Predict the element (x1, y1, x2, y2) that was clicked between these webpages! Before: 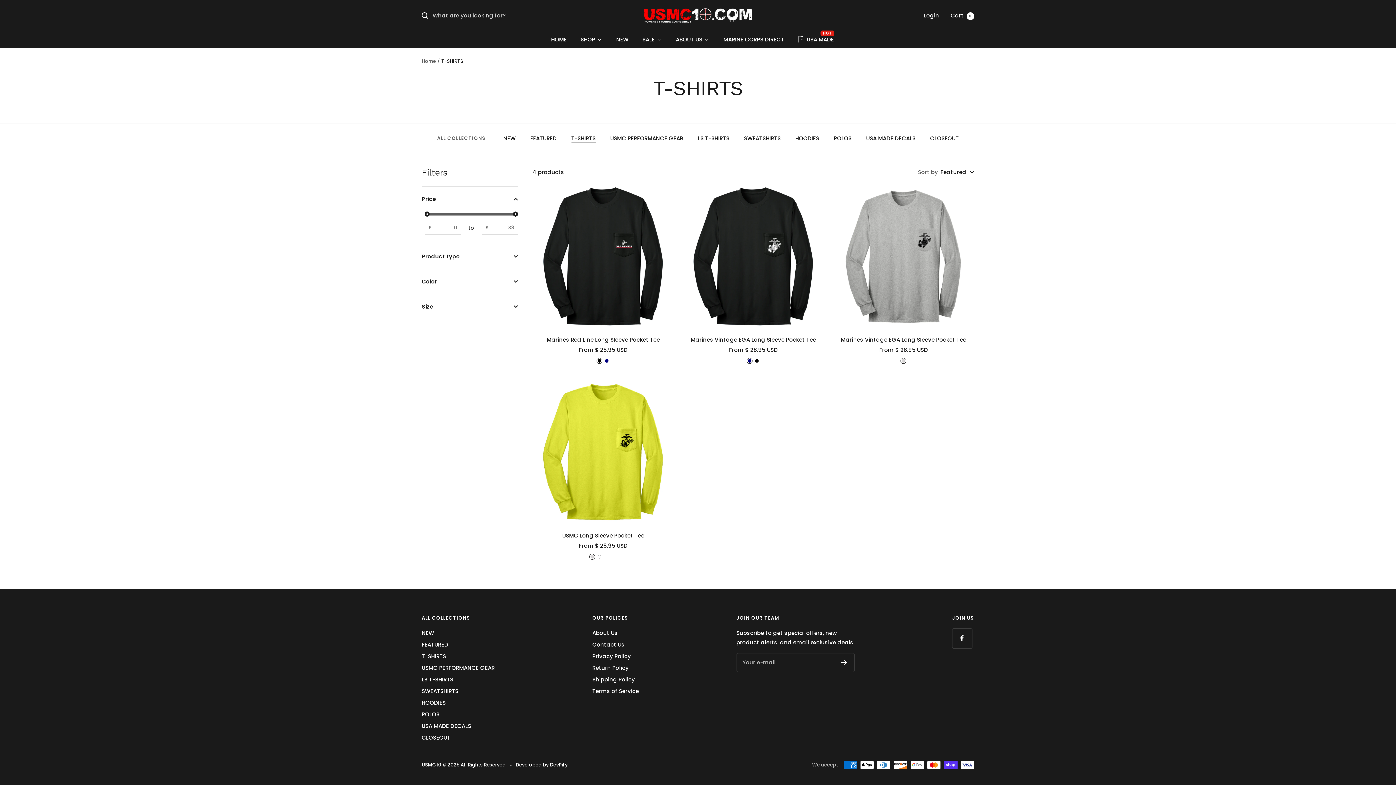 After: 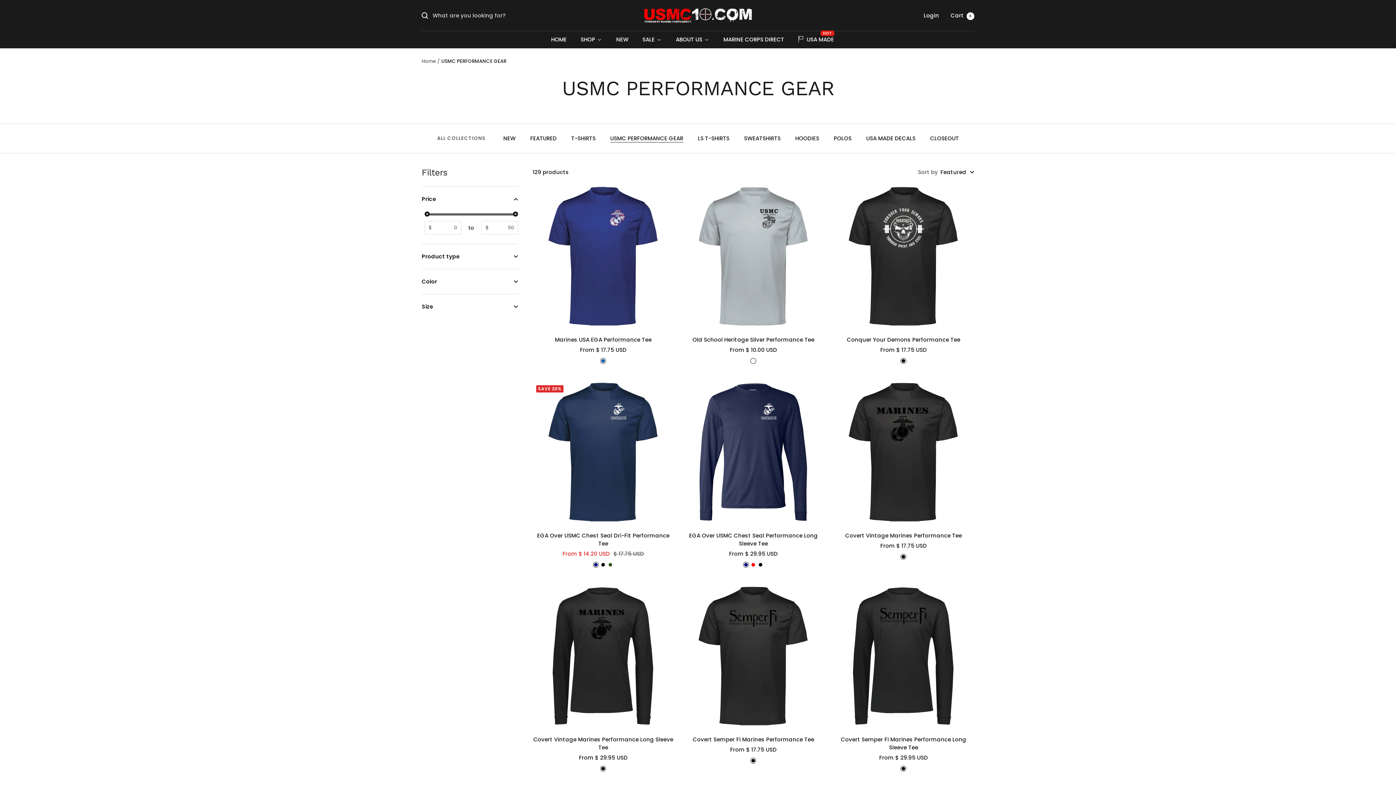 Action: label: USMC PERFORMANCE GEAR bbox: (421, 663, 494, 673)